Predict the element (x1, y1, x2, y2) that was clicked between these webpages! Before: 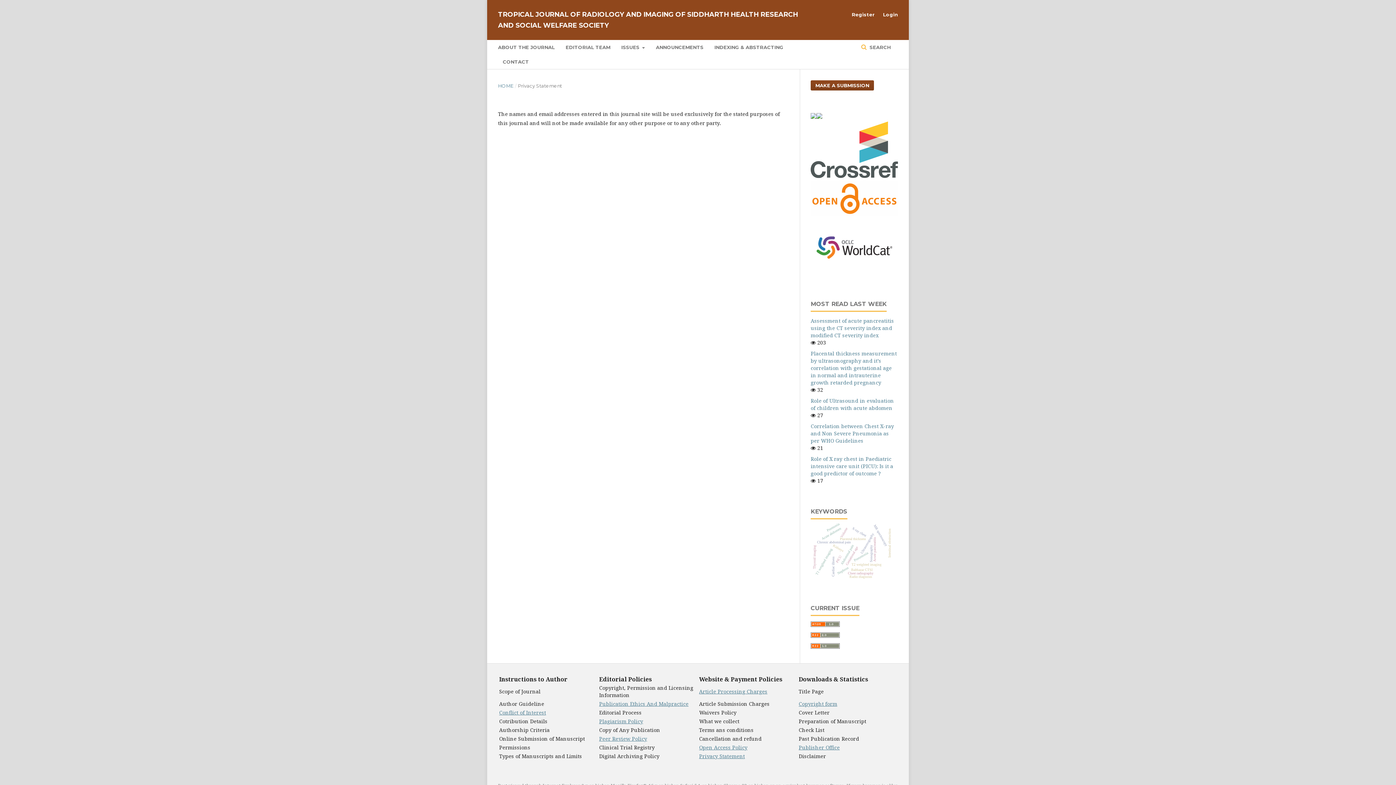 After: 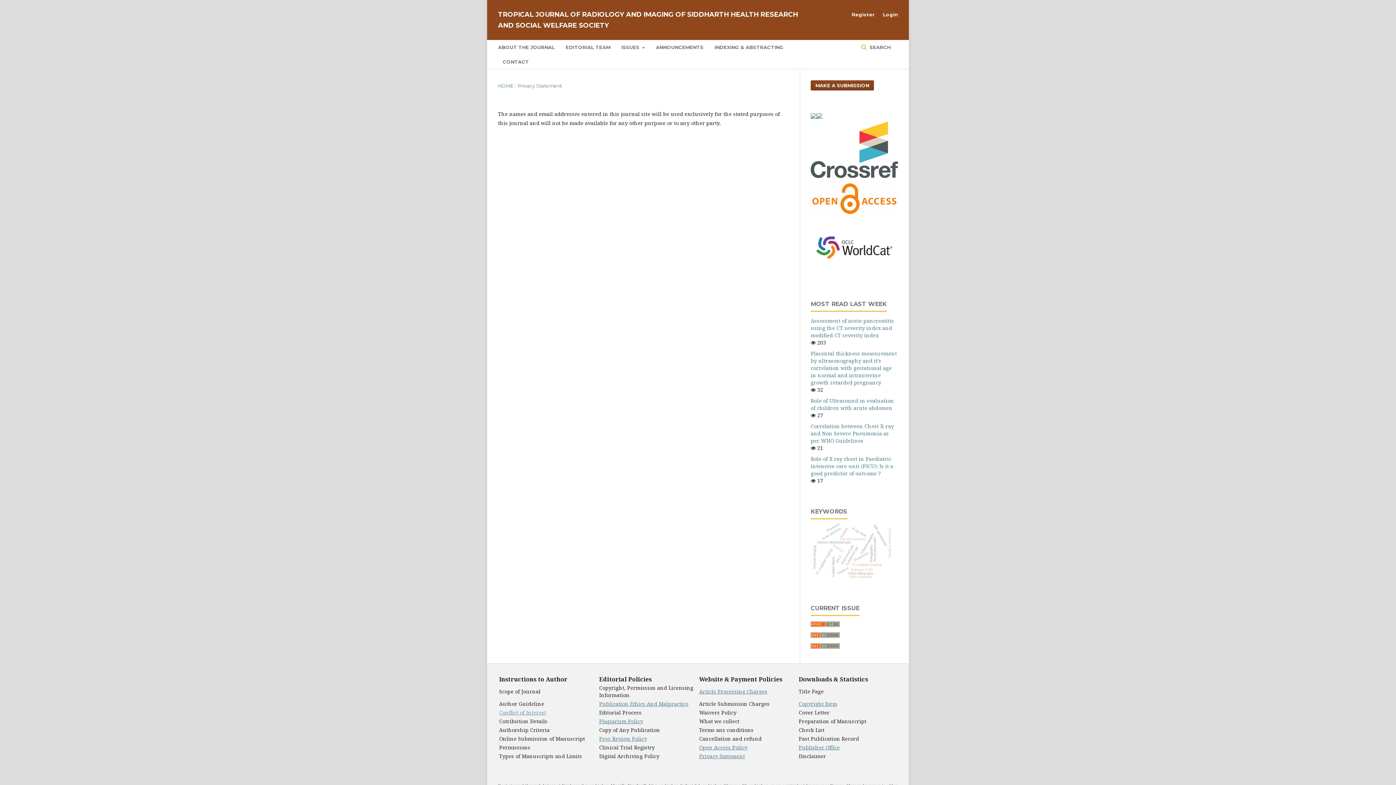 Action: label: Conflict of Interest bbox: (499, 709, 546, 716)